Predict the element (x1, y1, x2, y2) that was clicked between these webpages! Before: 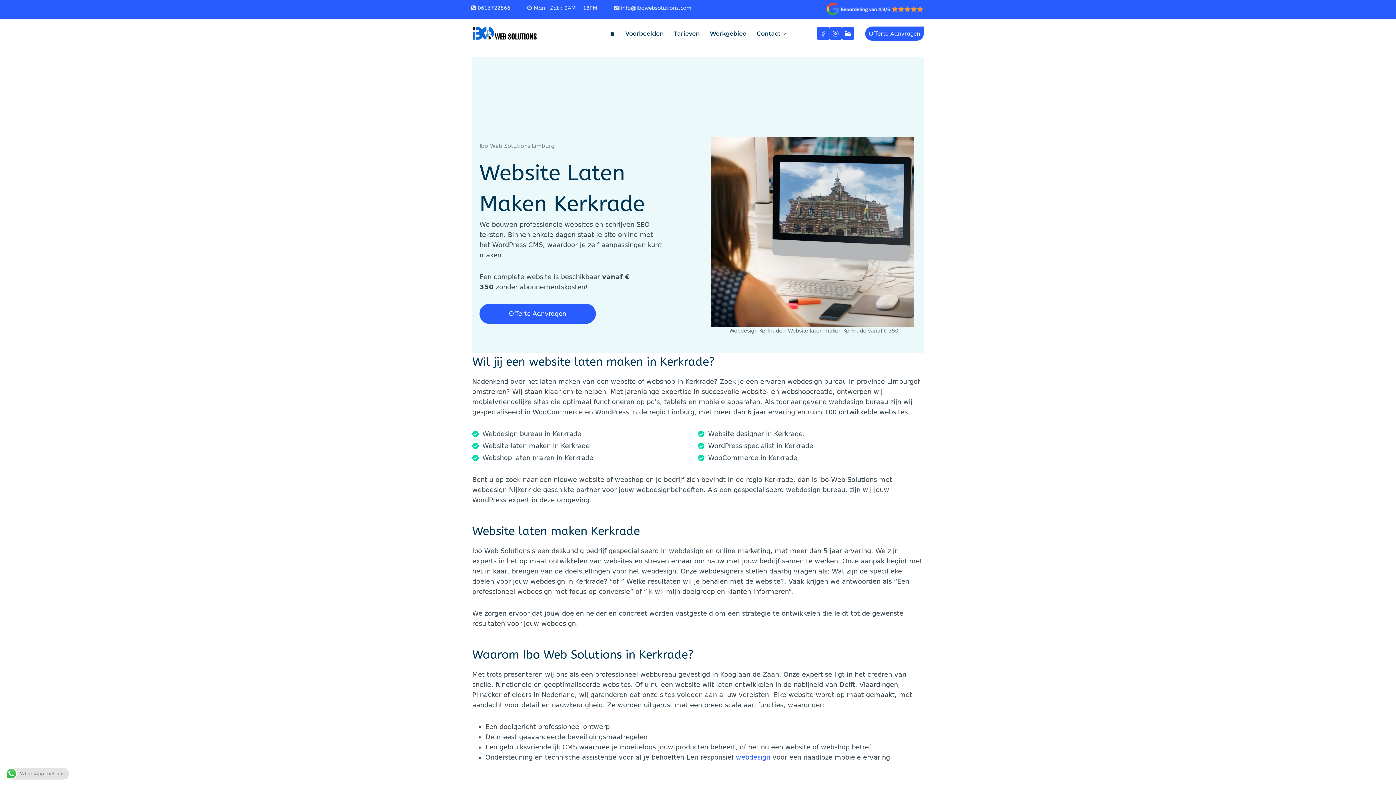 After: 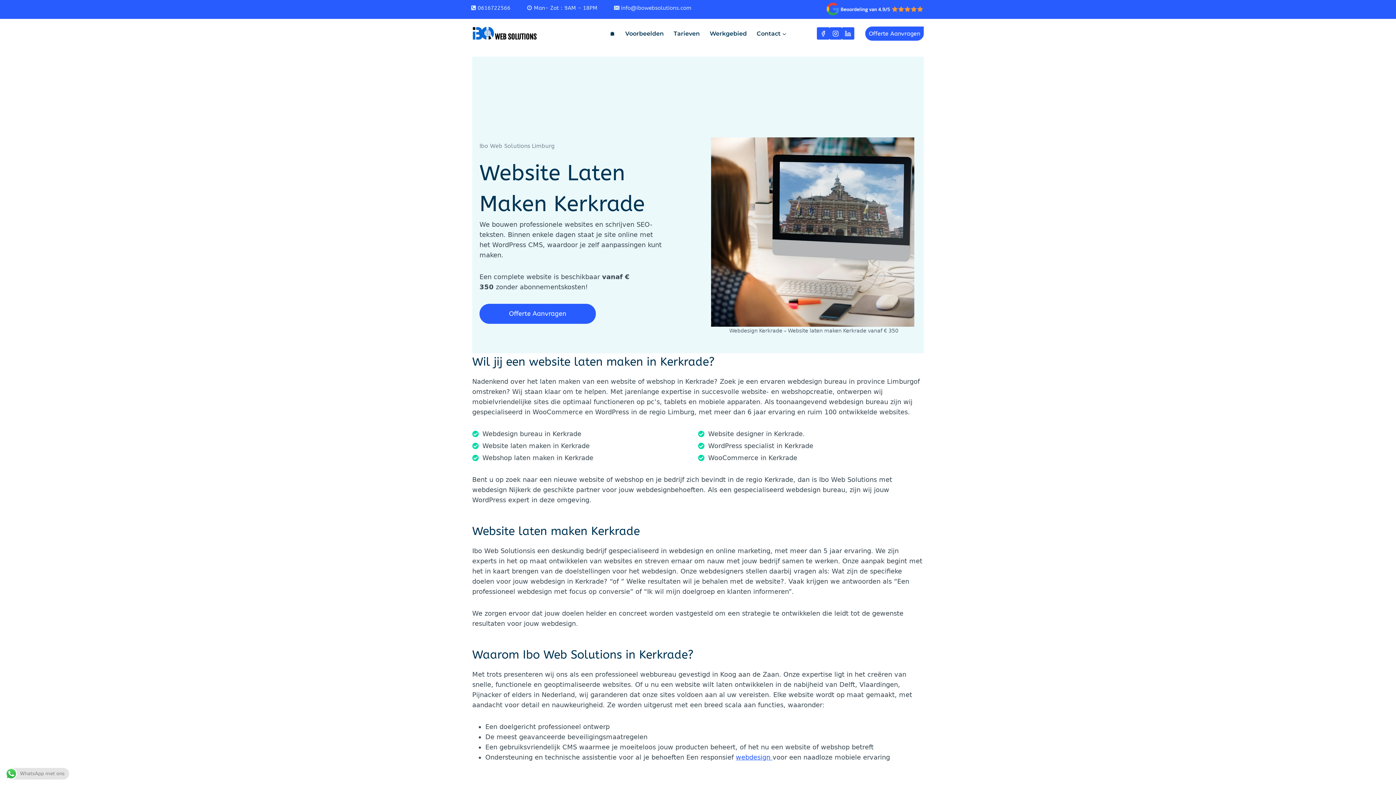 Action: bbox: (829, 27, 842, 39) label: Instagram